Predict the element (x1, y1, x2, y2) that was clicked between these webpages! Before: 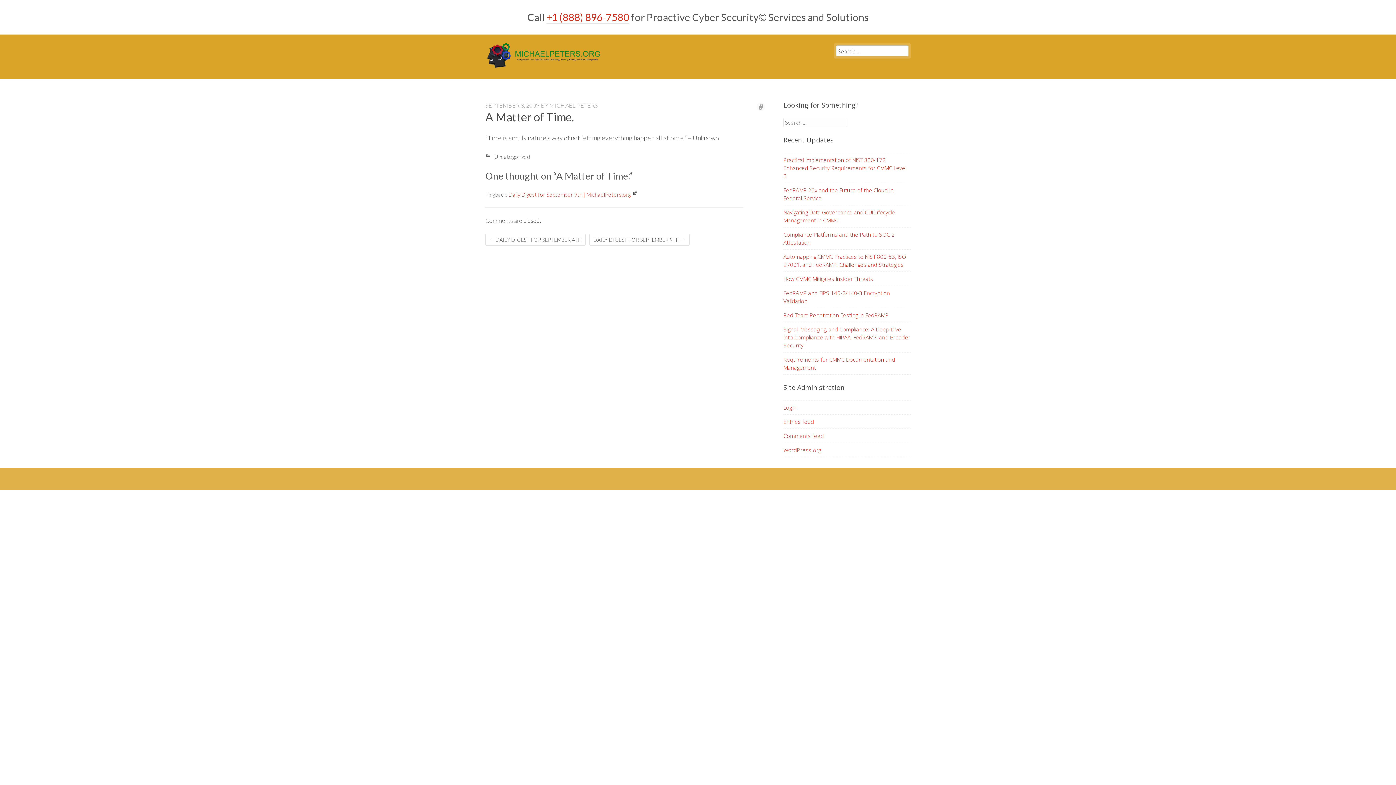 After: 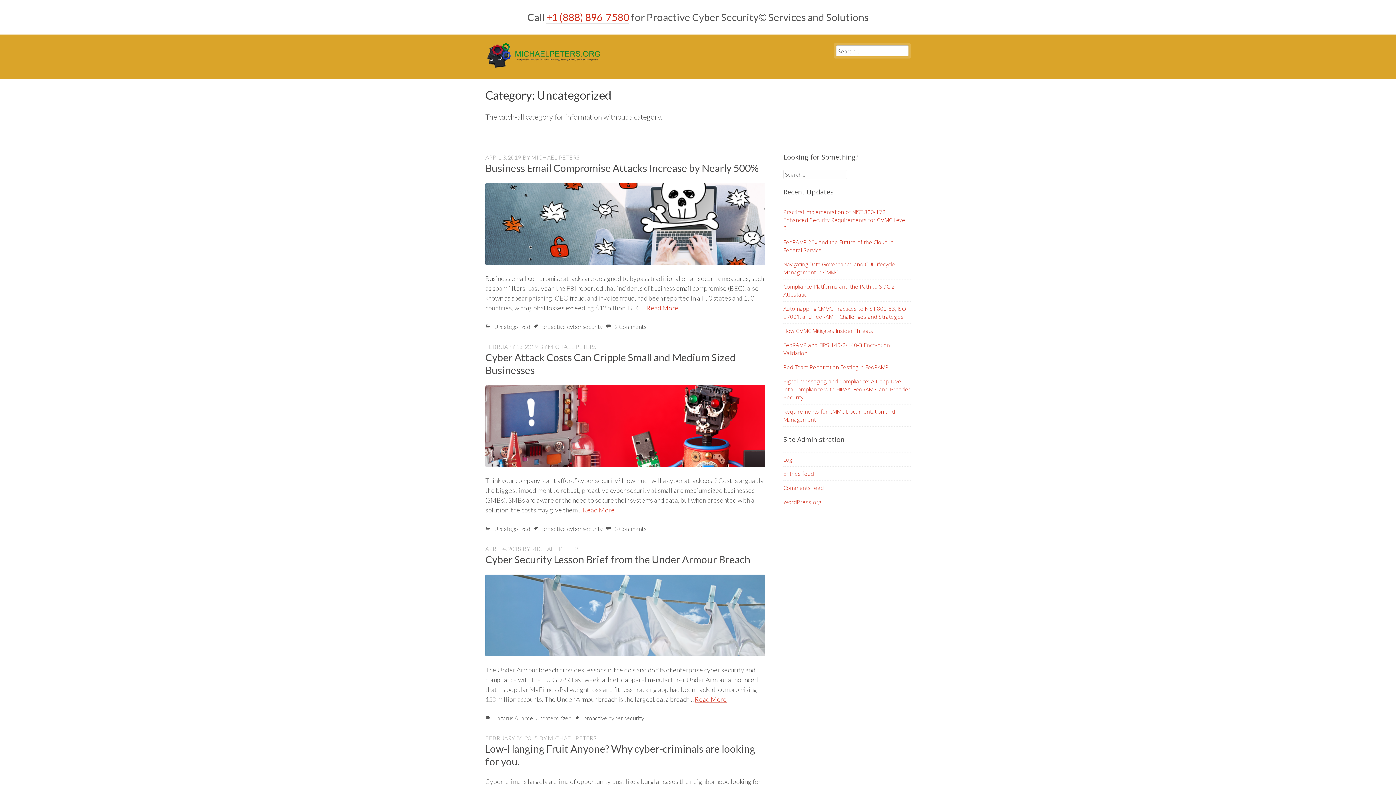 Action: bbox: (485, 153, 530, 160) label: Uncategorized